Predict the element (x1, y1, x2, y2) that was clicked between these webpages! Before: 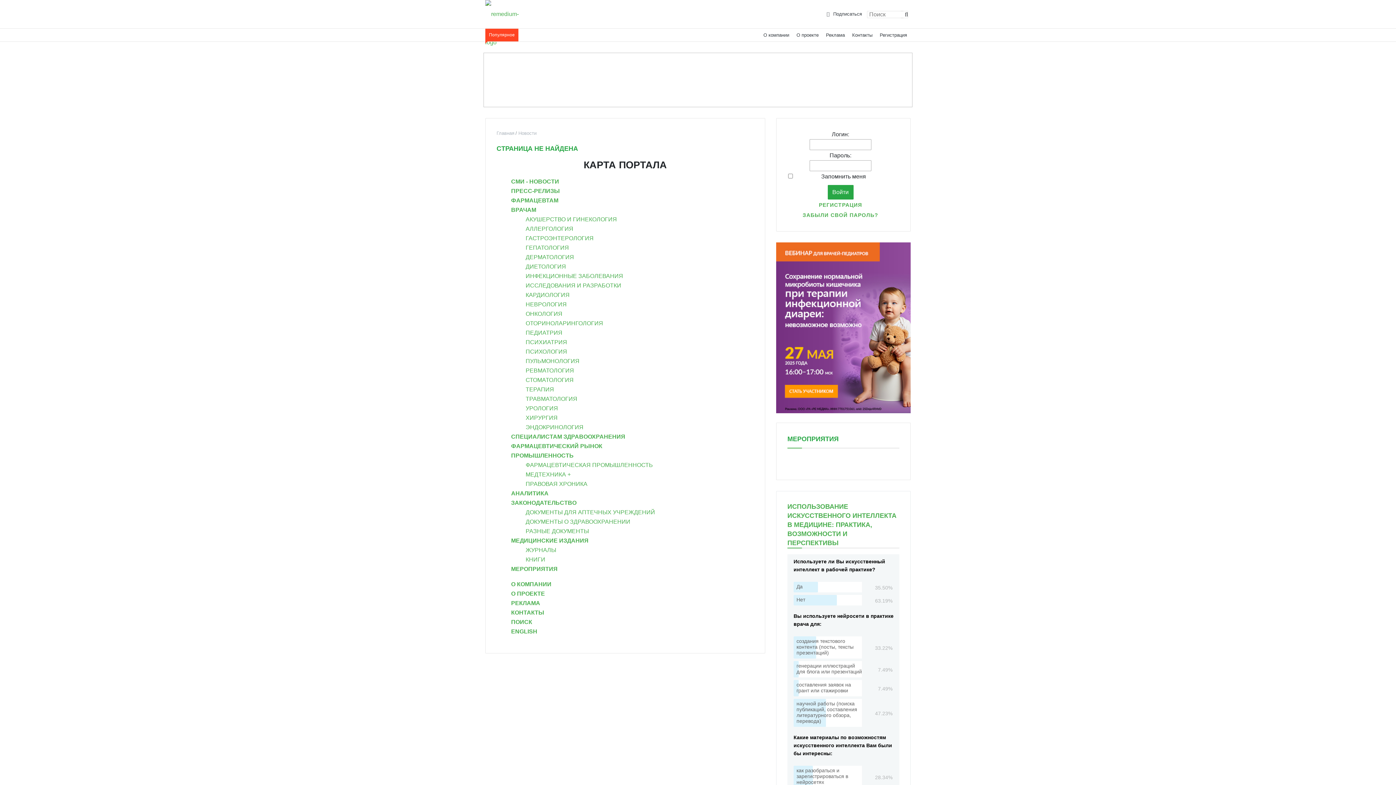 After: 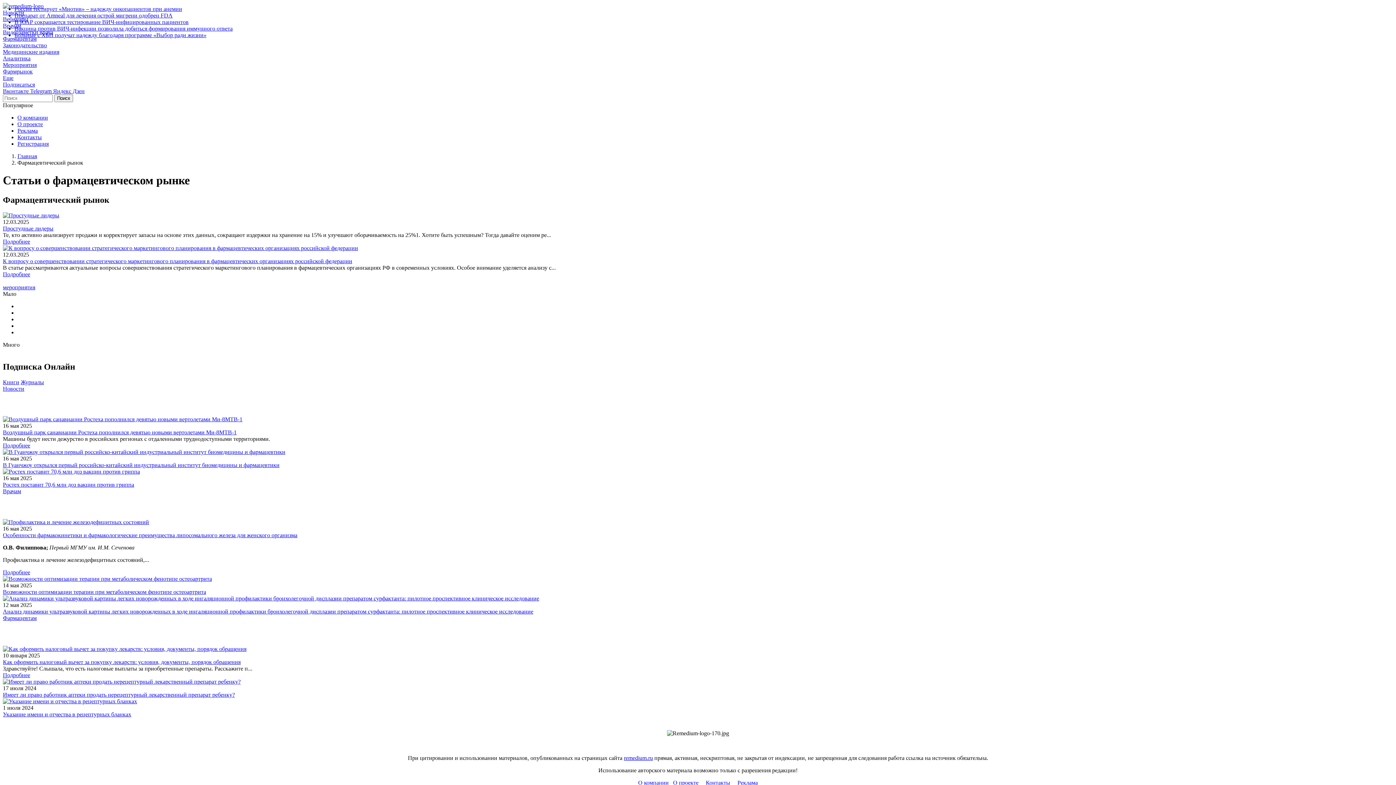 Action: label: ФАРМАЦЕВТИЧЕСКИЙ РЫНОК bbox: (511, 443, 602, 449)